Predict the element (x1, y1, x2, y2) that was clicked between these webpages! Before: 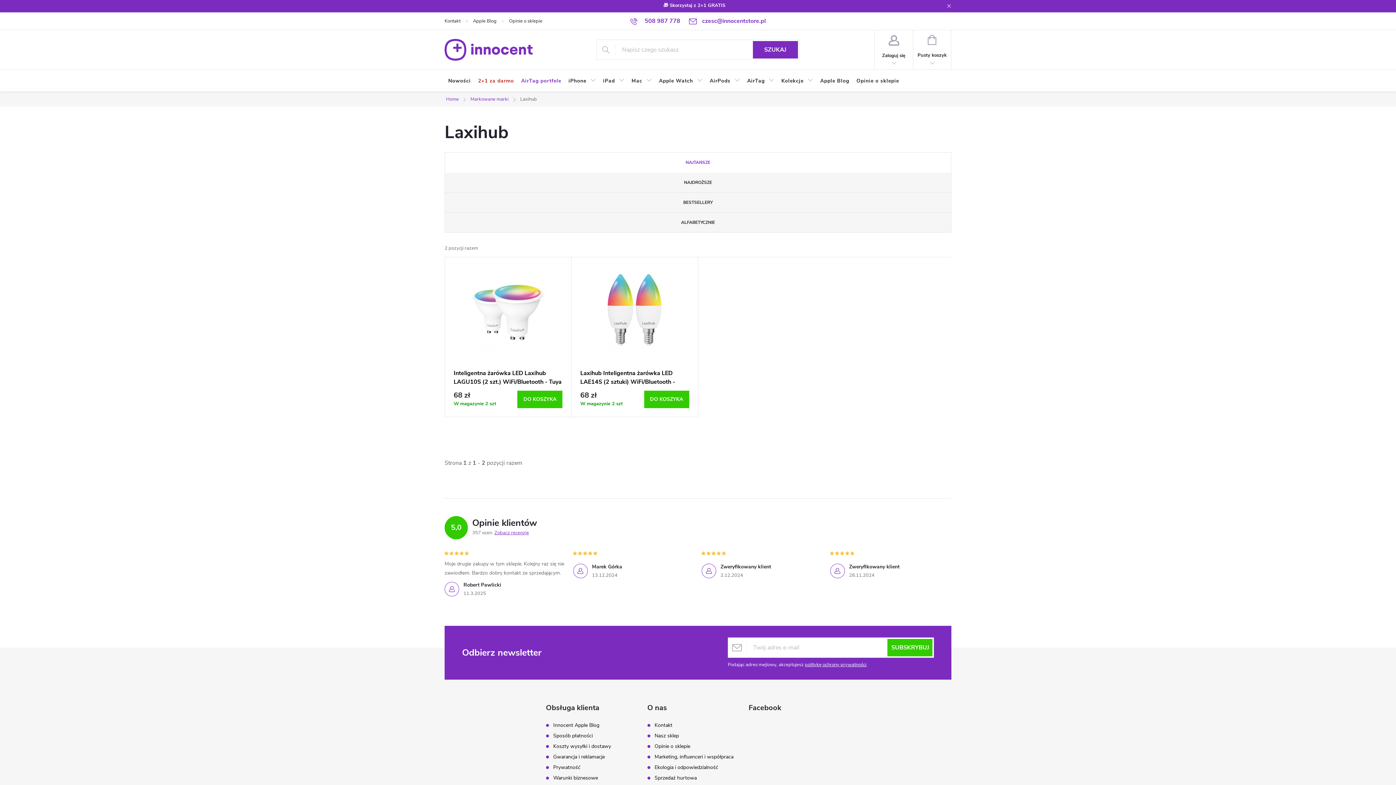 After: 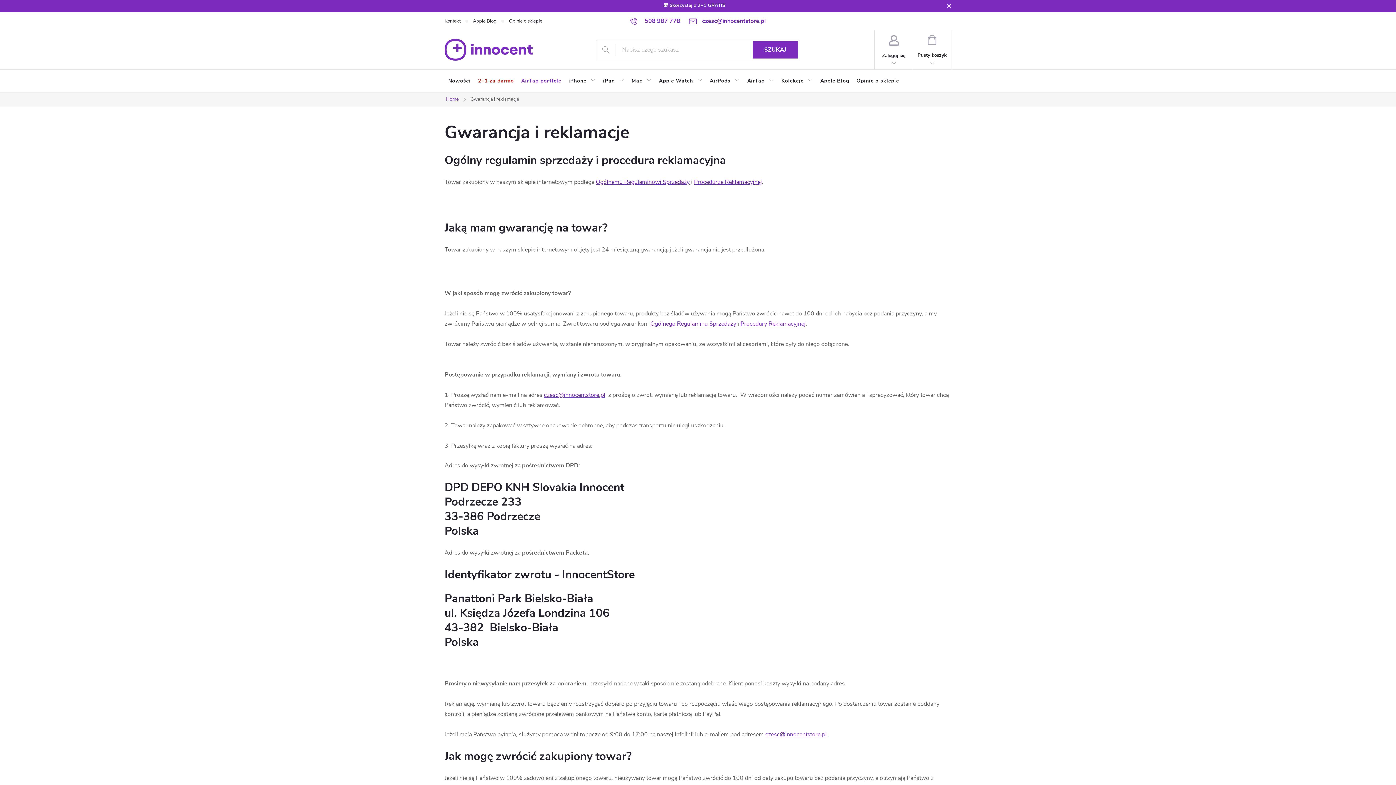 Action: label: Gwarancja i reklamacje bbox: (553, 754, 605, 760)